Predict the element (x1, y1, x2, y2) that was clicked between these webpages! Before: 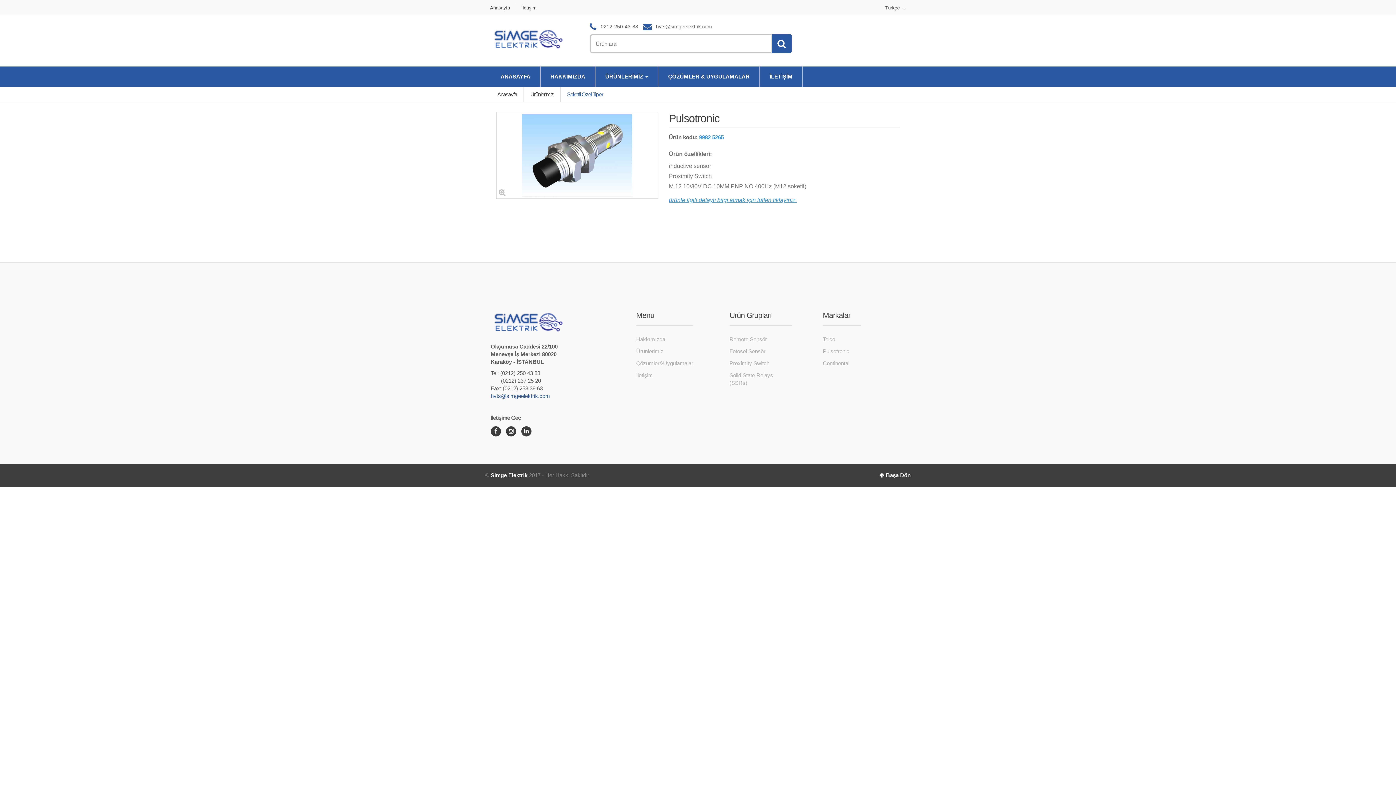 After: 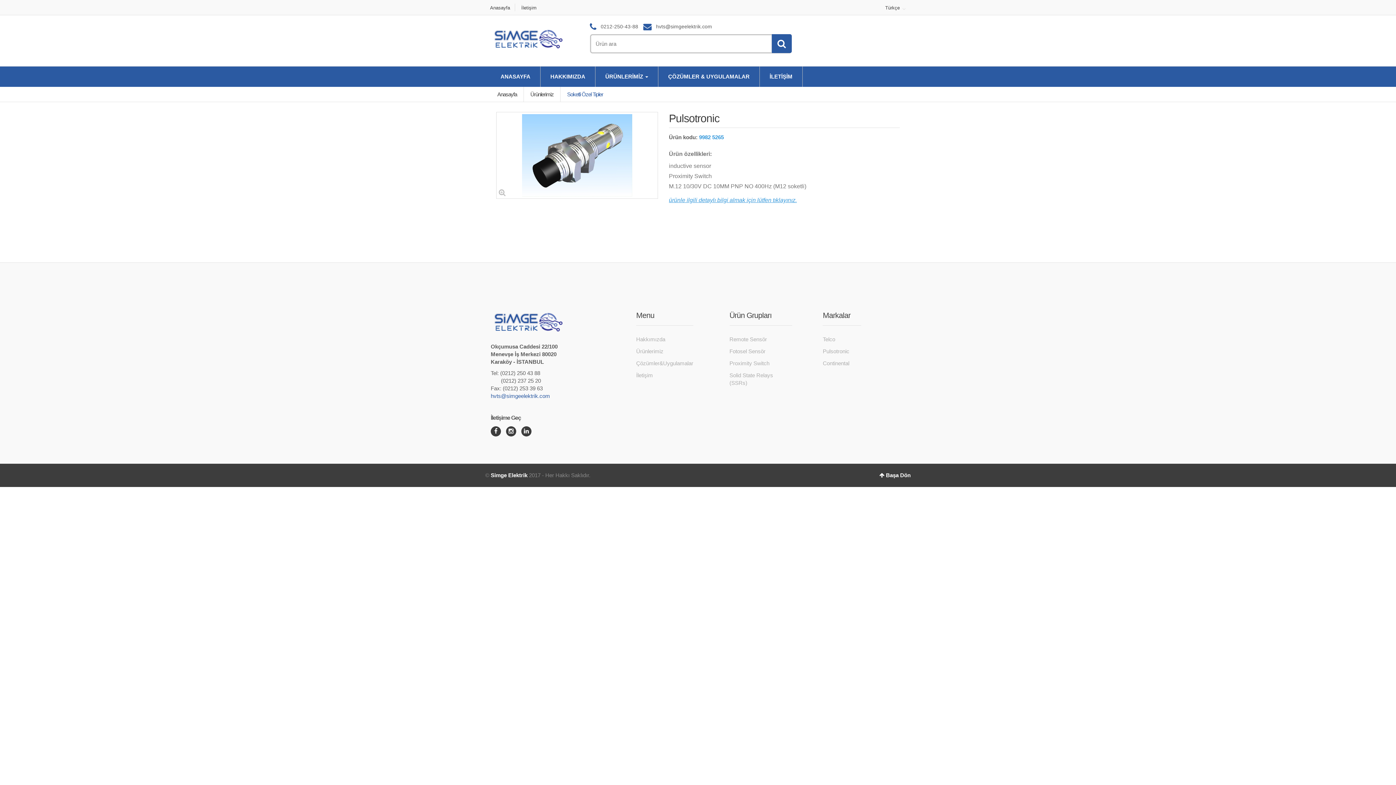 Action: bbox: (490, 472, 529, 478) label: Simge Elektrik 